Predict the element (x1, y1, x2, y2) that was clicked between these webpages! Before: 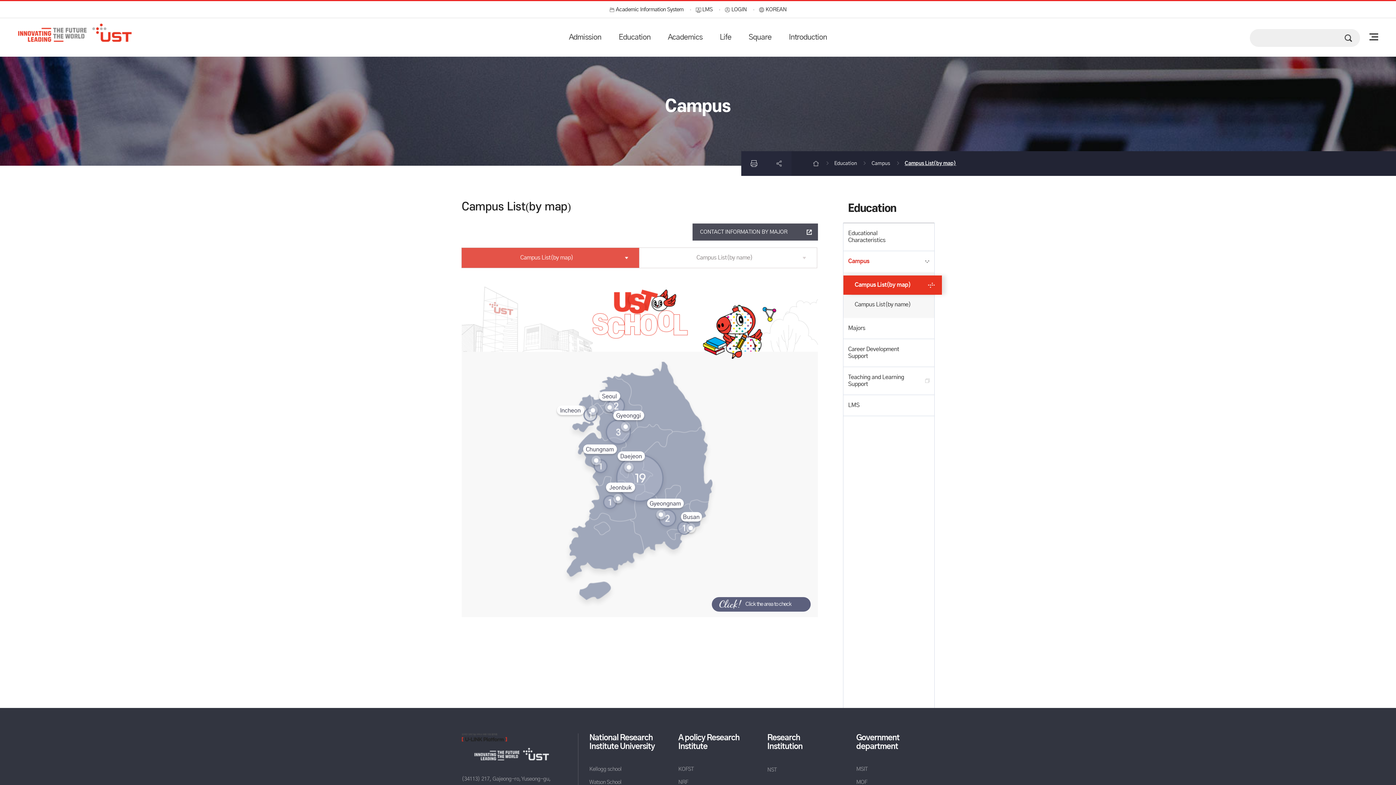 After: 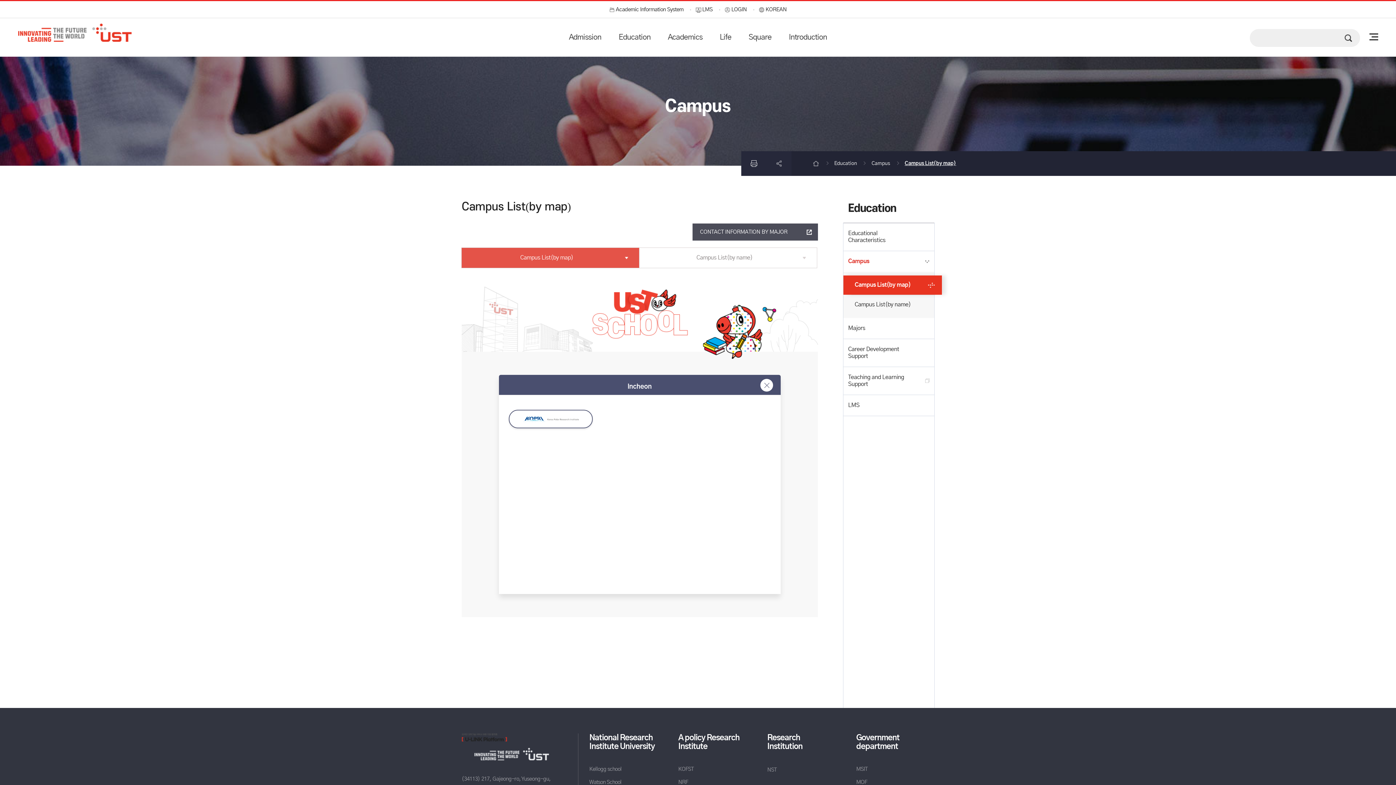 Action: bbox: (556, 405, 584, 415) label: Incheon